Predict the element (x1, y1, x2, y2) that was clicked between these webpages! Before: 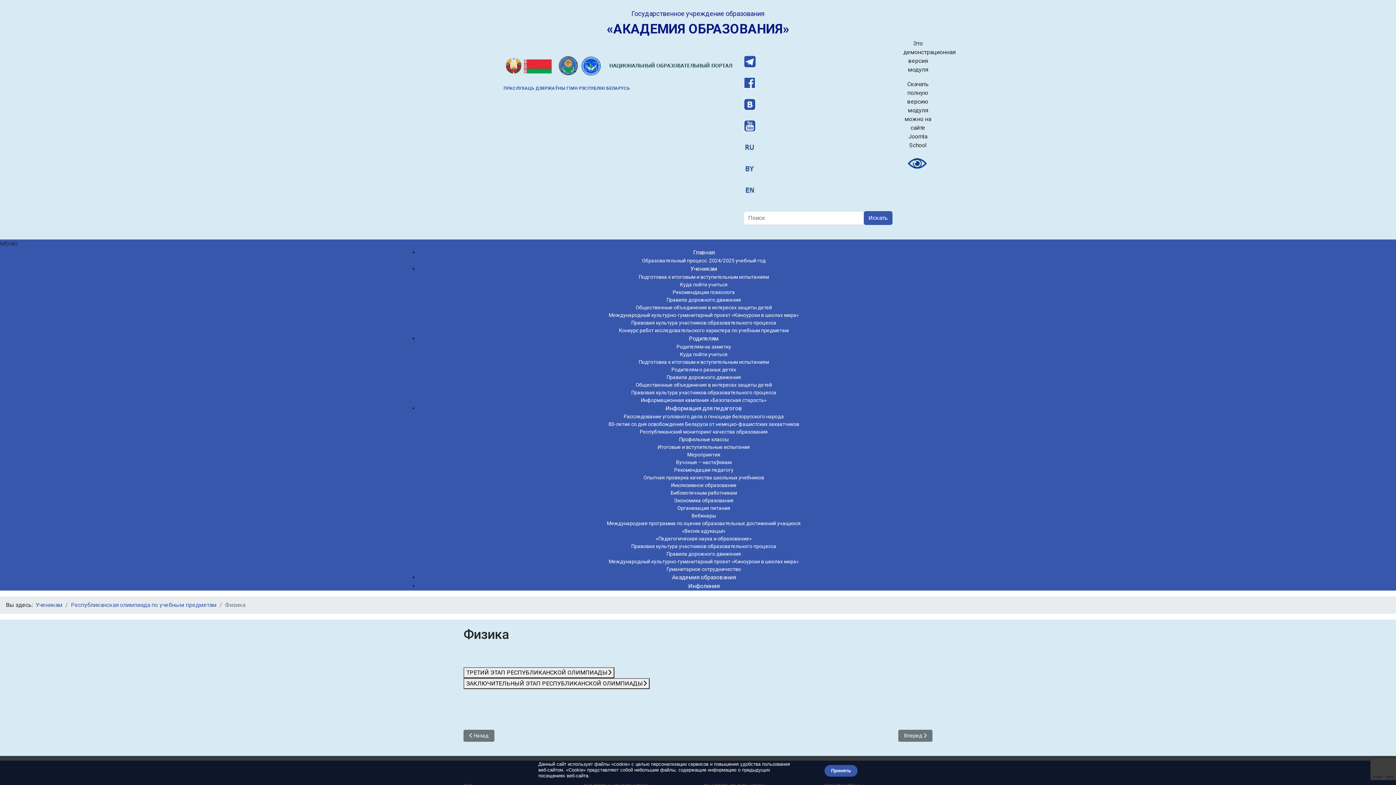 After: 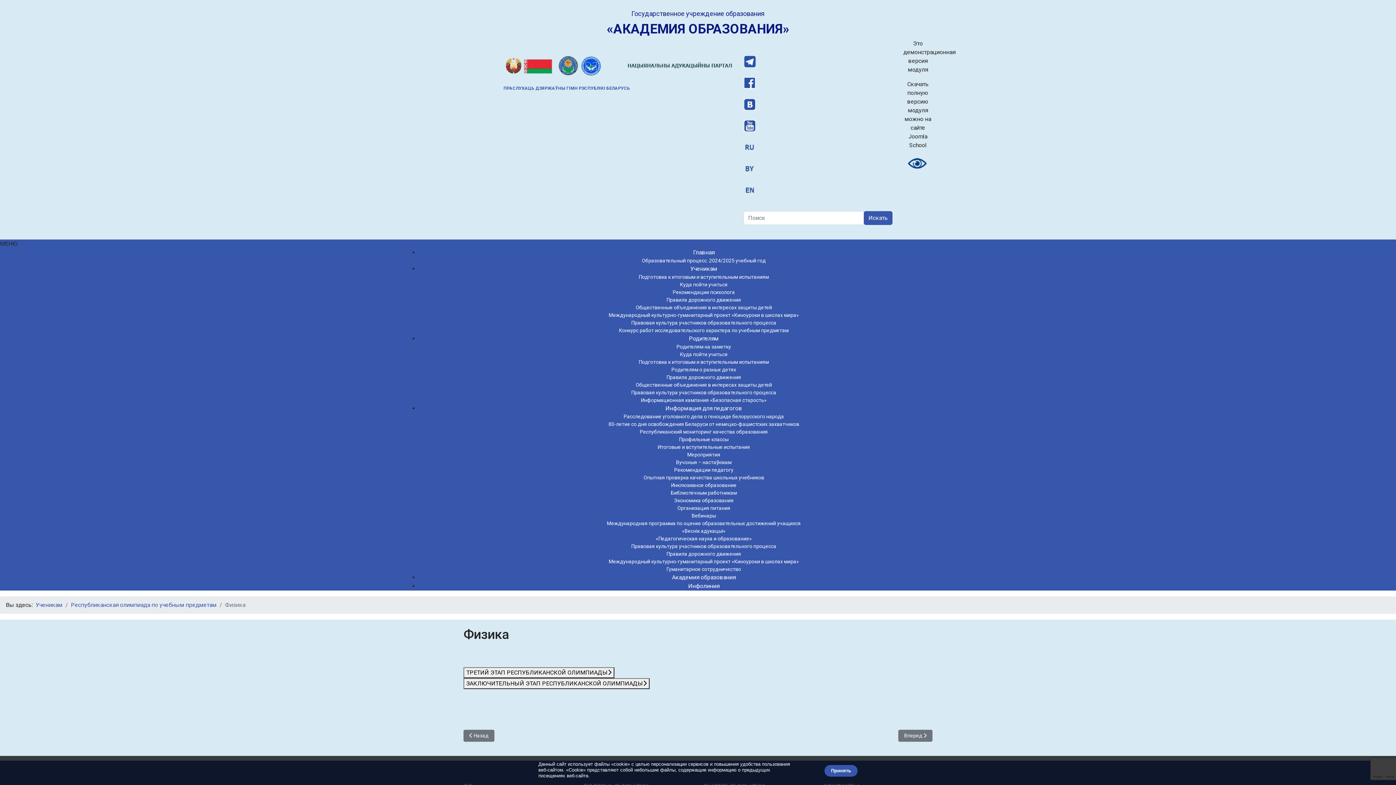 Action: bbox: (743, 55, 892, 68)